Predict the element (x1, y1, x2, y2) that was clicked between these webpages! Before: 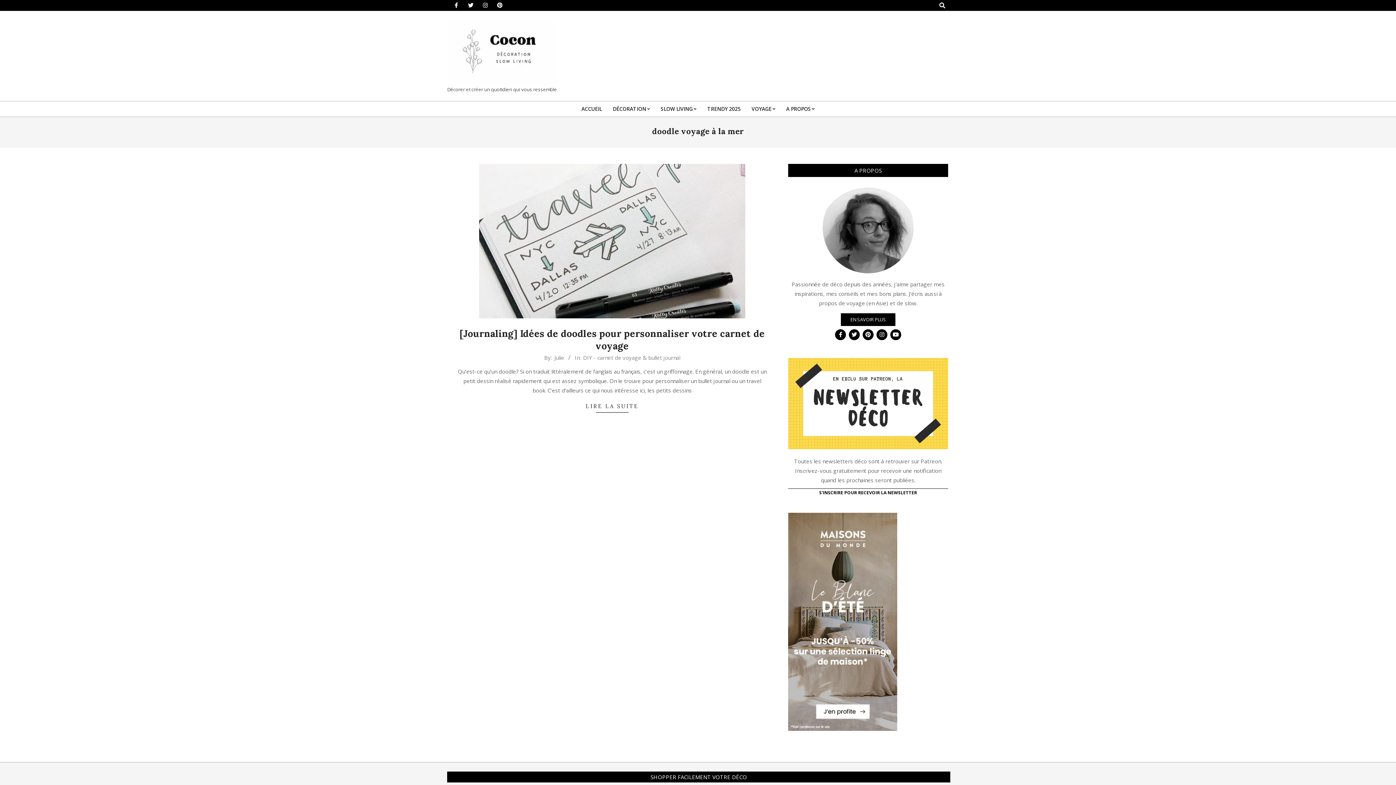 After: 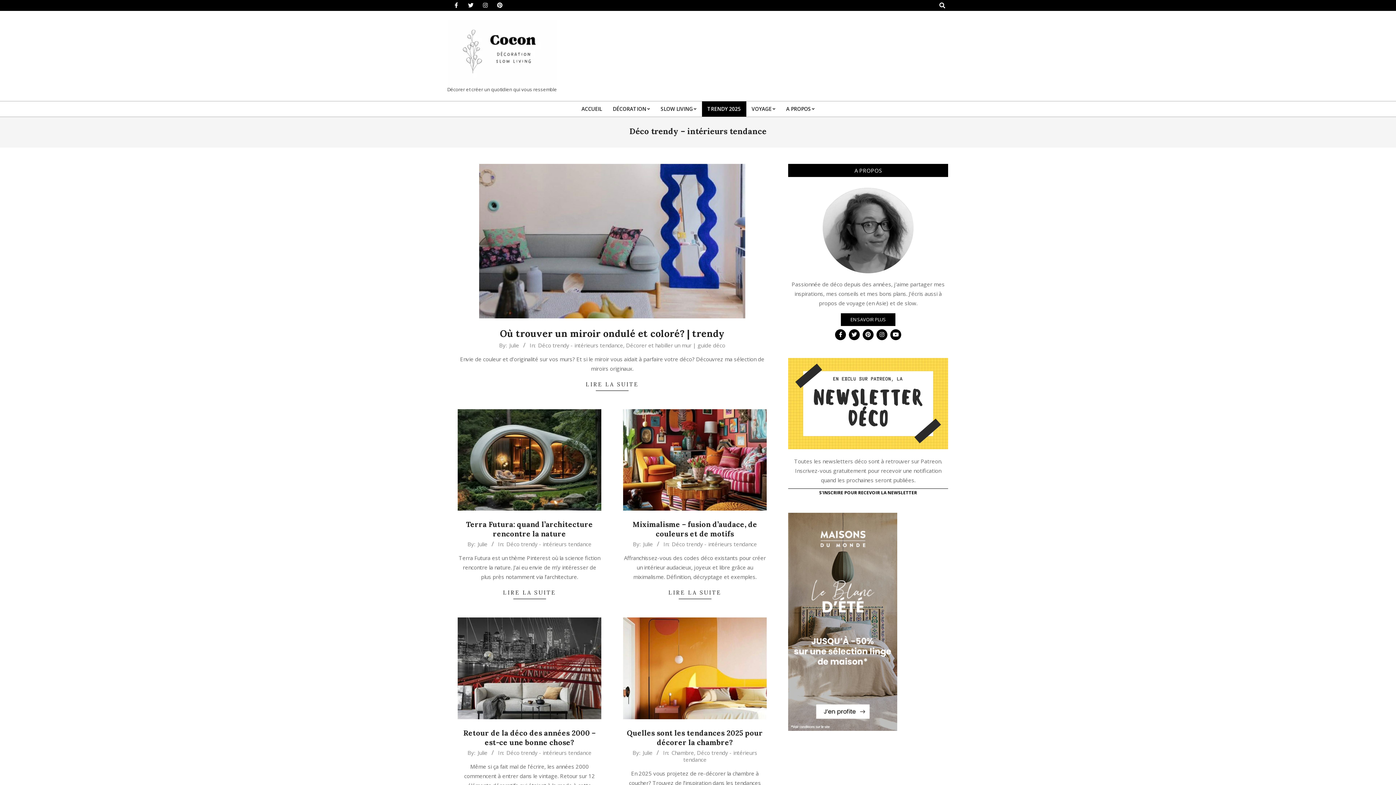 Action: bbox: (702, 101, 746, 116) label: TRENDY 2025